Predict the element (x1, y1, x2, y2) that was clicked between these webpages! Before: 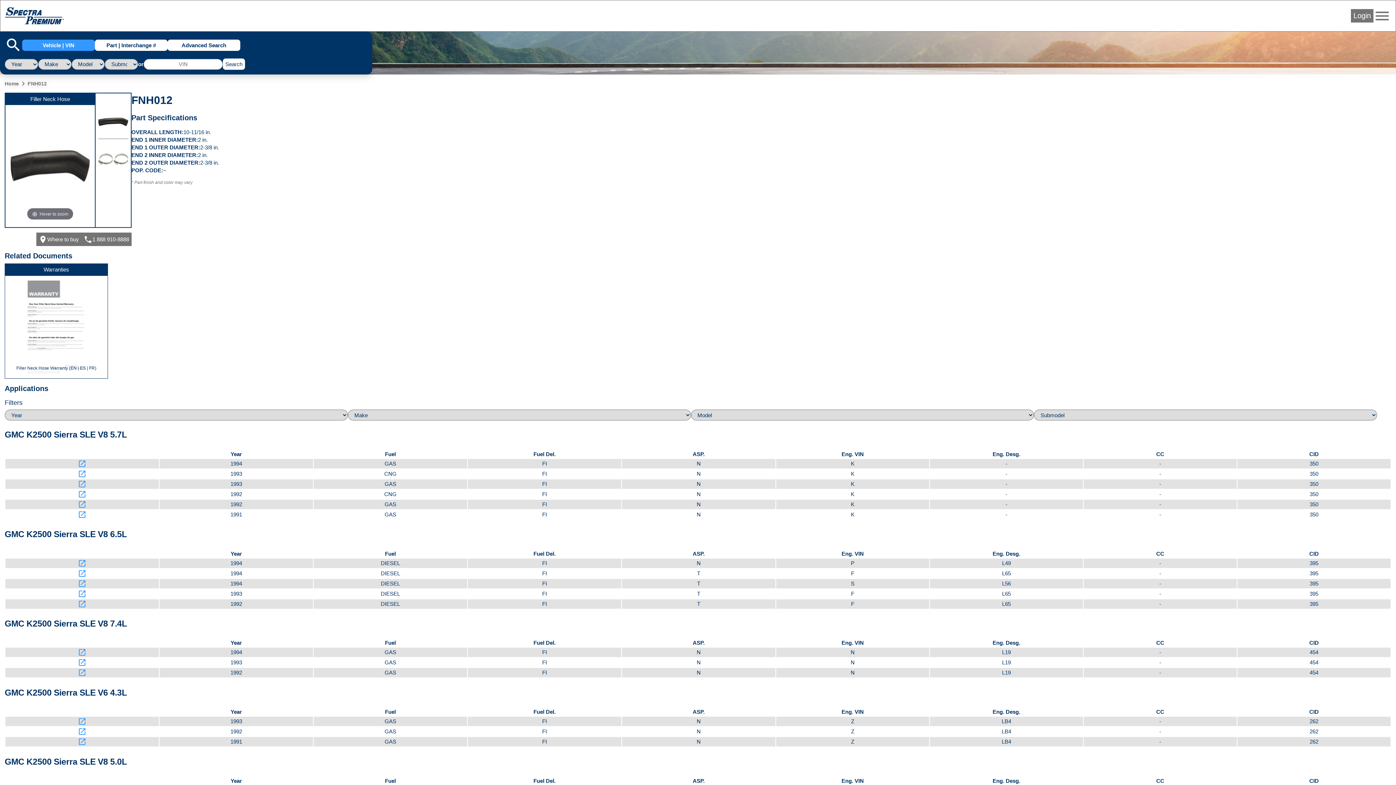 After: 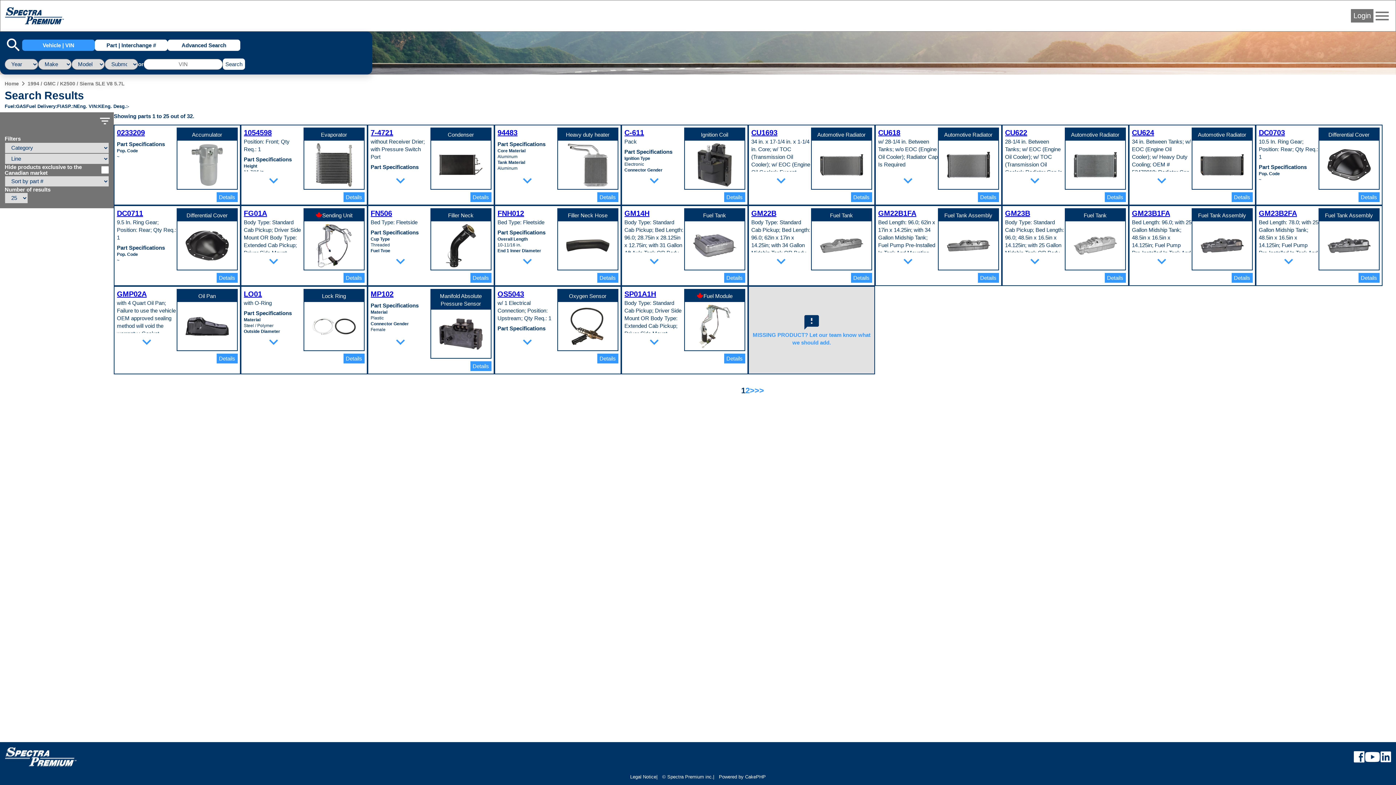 Action: bbox: (5, 459, 158, 468) label: launch